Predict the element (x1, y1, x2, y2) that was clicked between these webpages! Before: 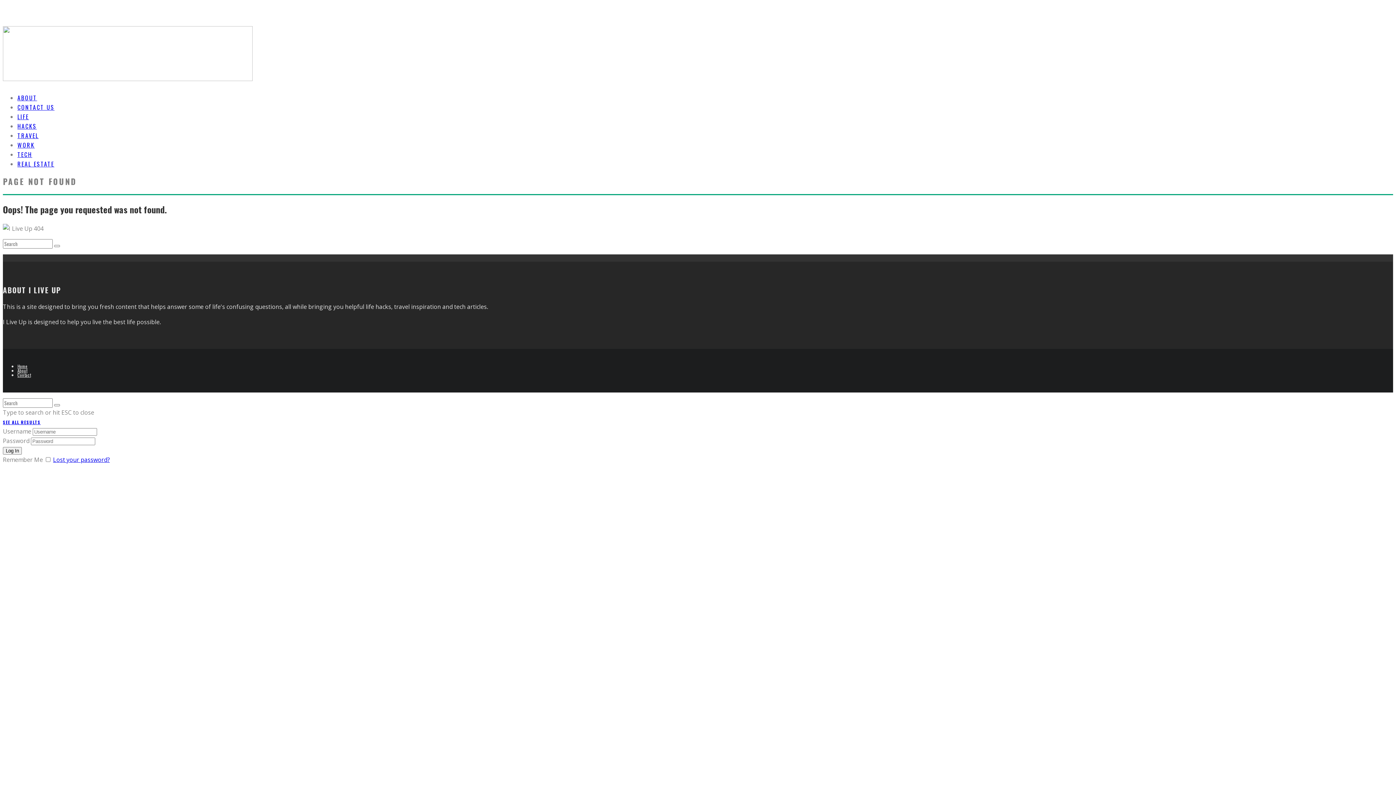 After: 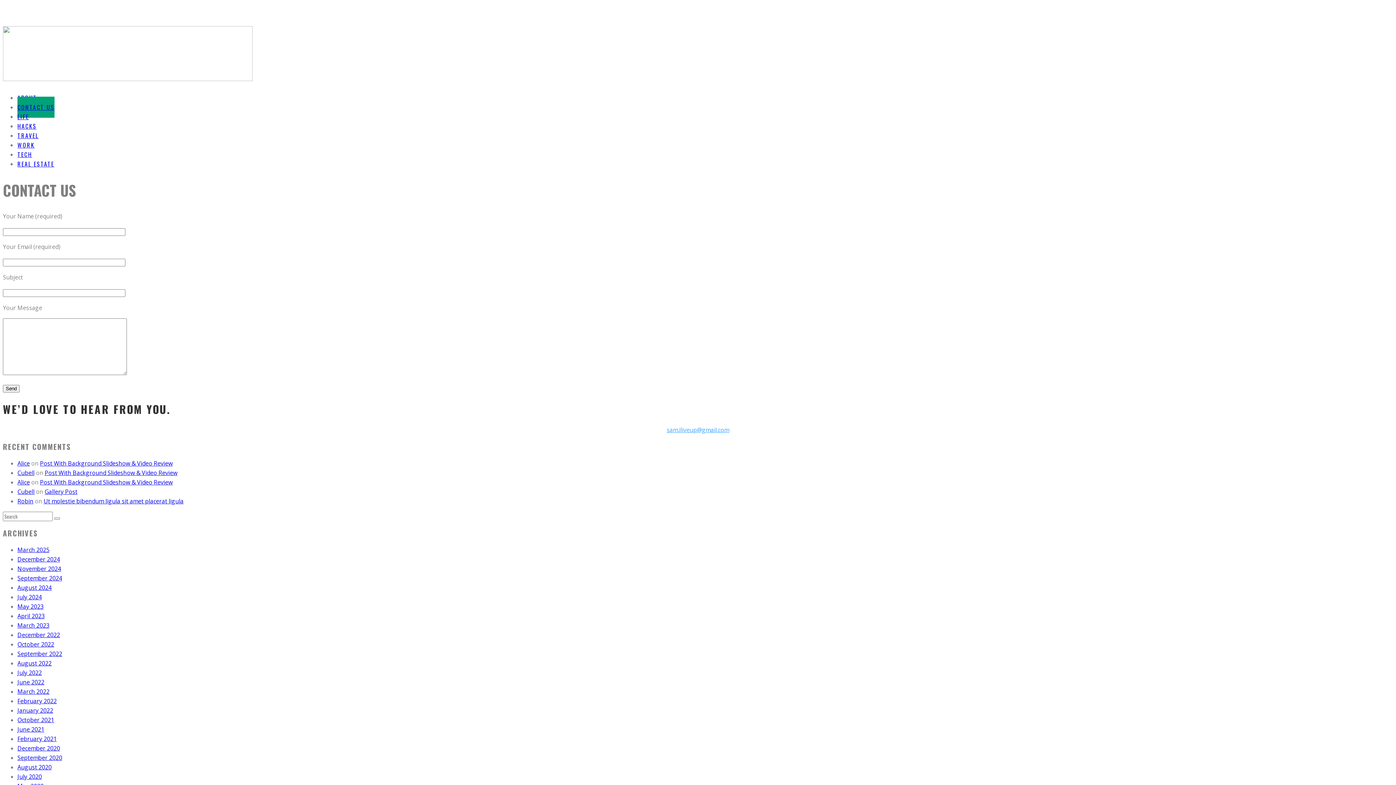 Action: bbox: (17, 96, 54, 117) label: CONTACT US